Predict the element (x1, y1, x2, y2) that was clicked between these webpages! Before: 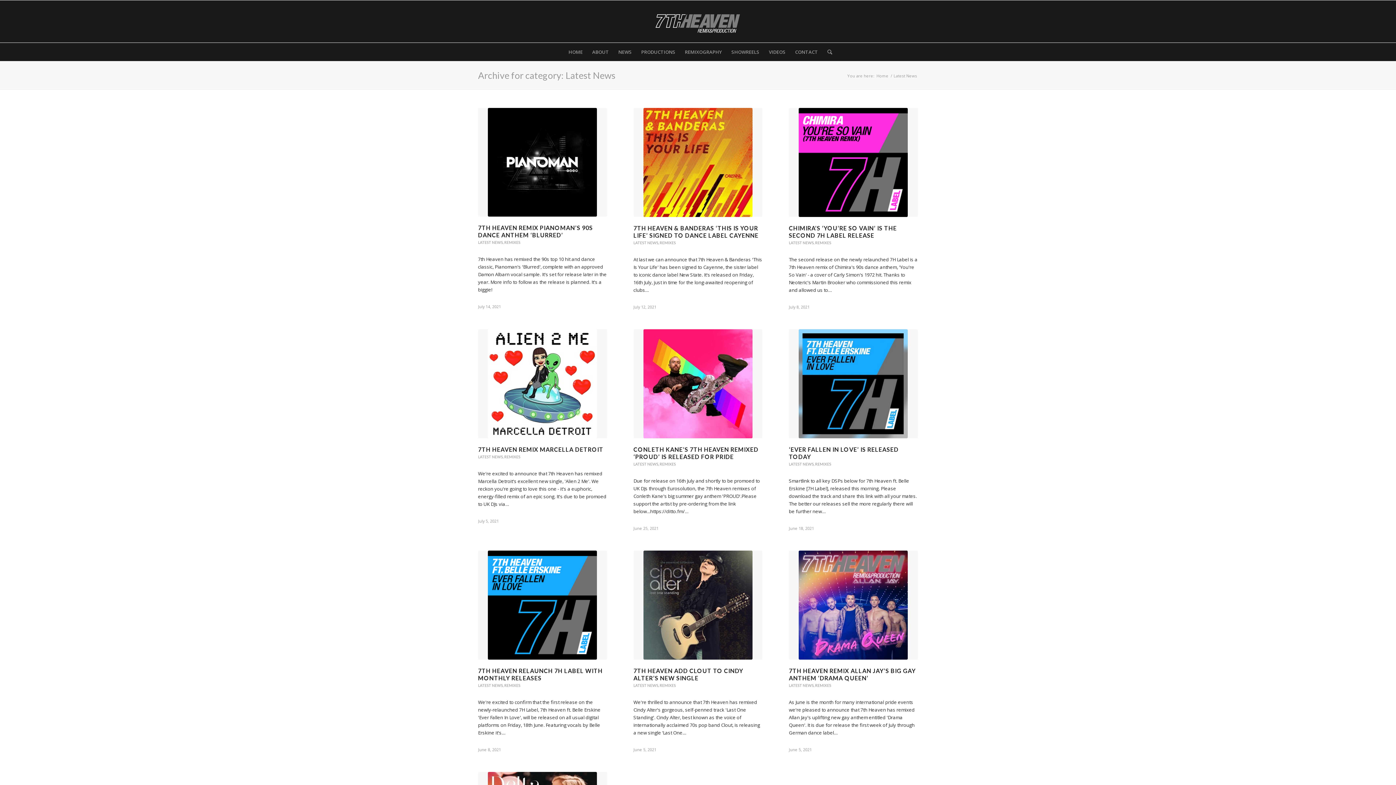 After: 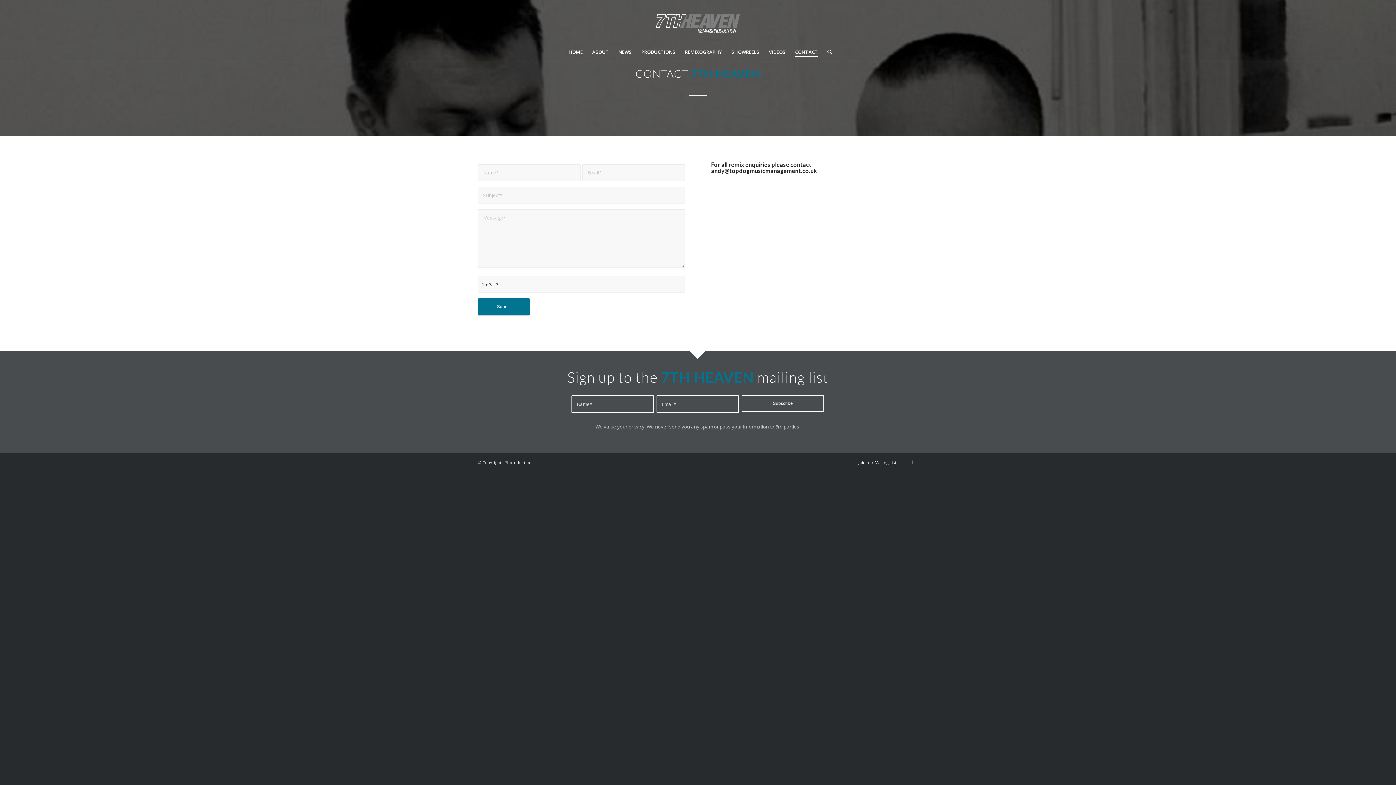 Action: bbox: (790, 42, 822, 61) label: CONTACT